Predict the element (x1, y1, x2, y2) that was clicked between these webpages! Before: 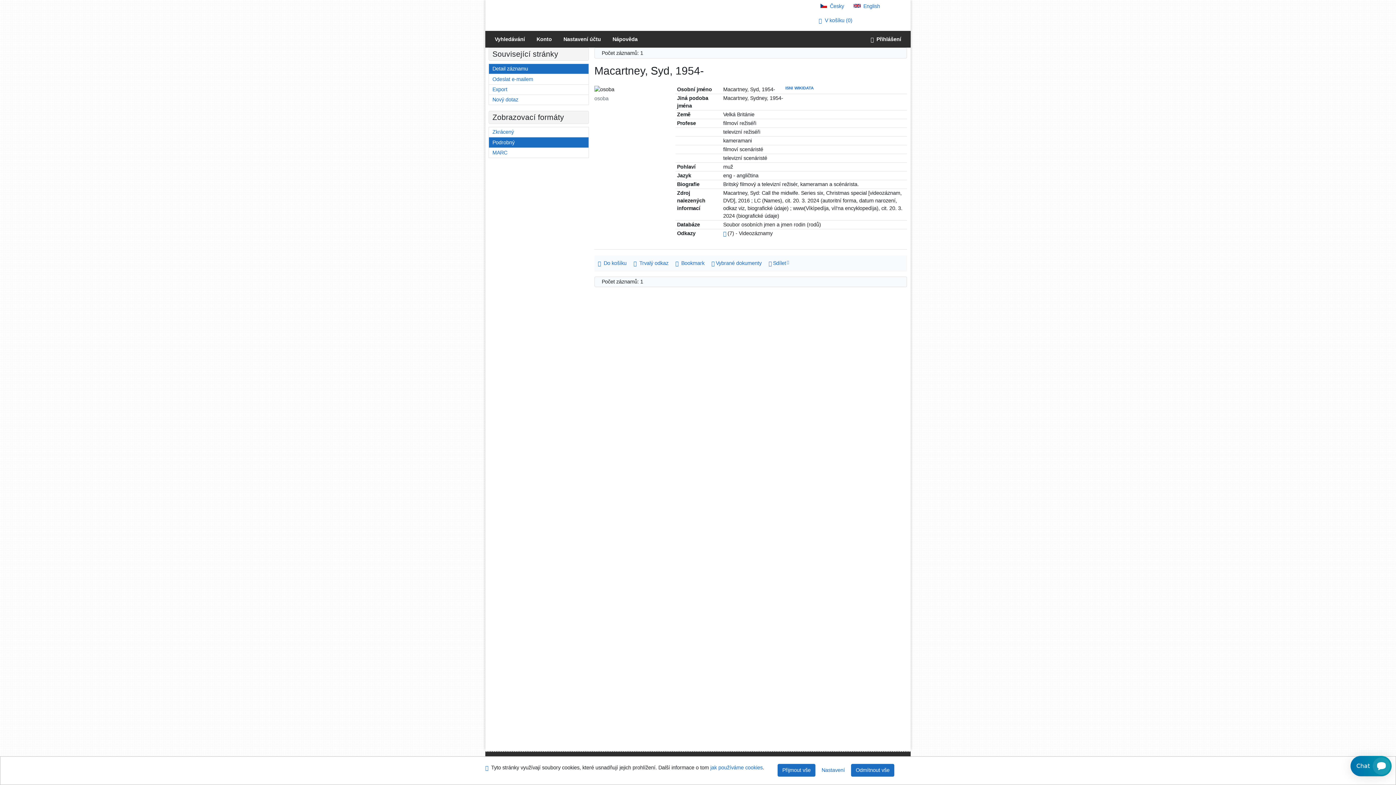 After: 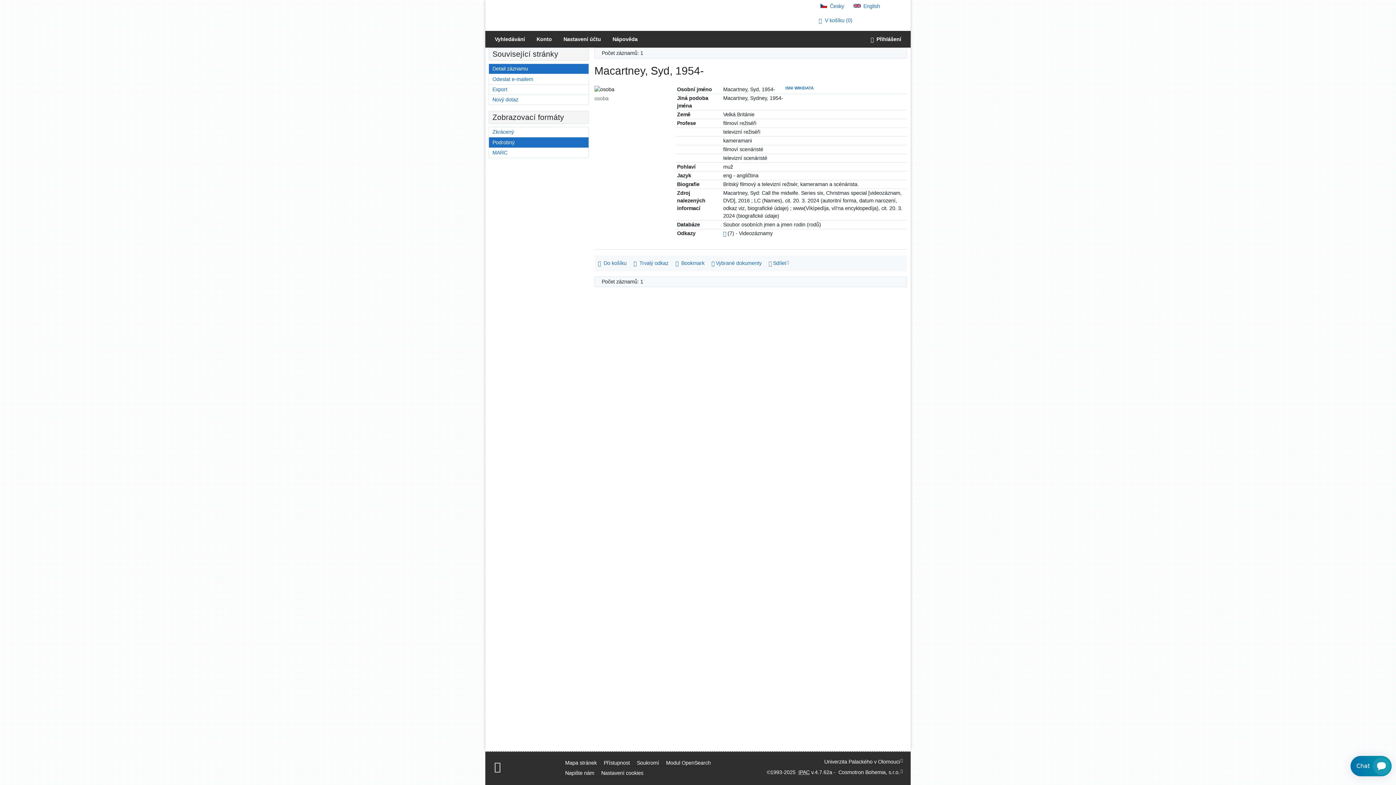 Action: label: Přijmout všechny cookies bbox: (777, 764, 815, 777)